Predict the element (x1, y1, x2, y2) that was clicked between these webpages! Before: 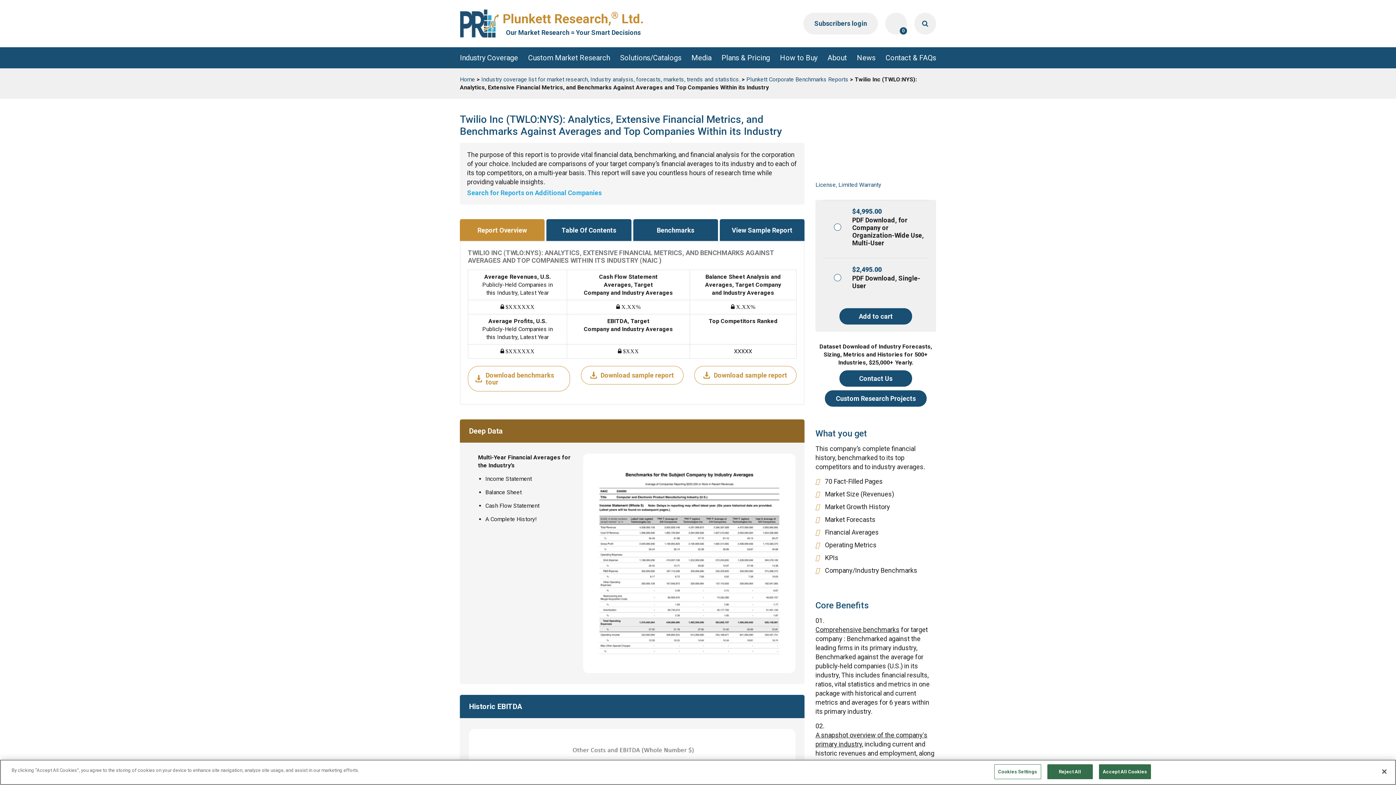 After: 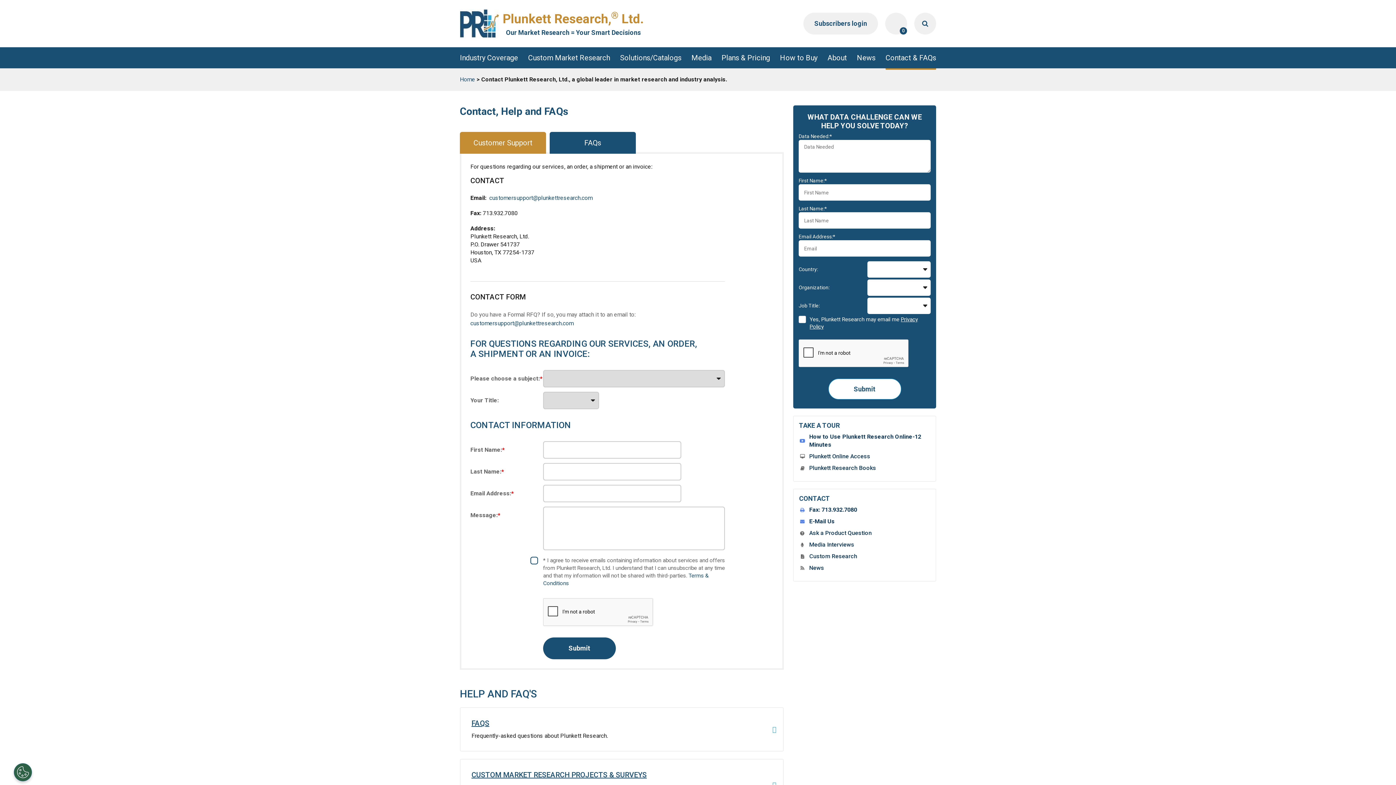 Action: label: Contact & FAQs bbox: (885, 47, 936, 68)